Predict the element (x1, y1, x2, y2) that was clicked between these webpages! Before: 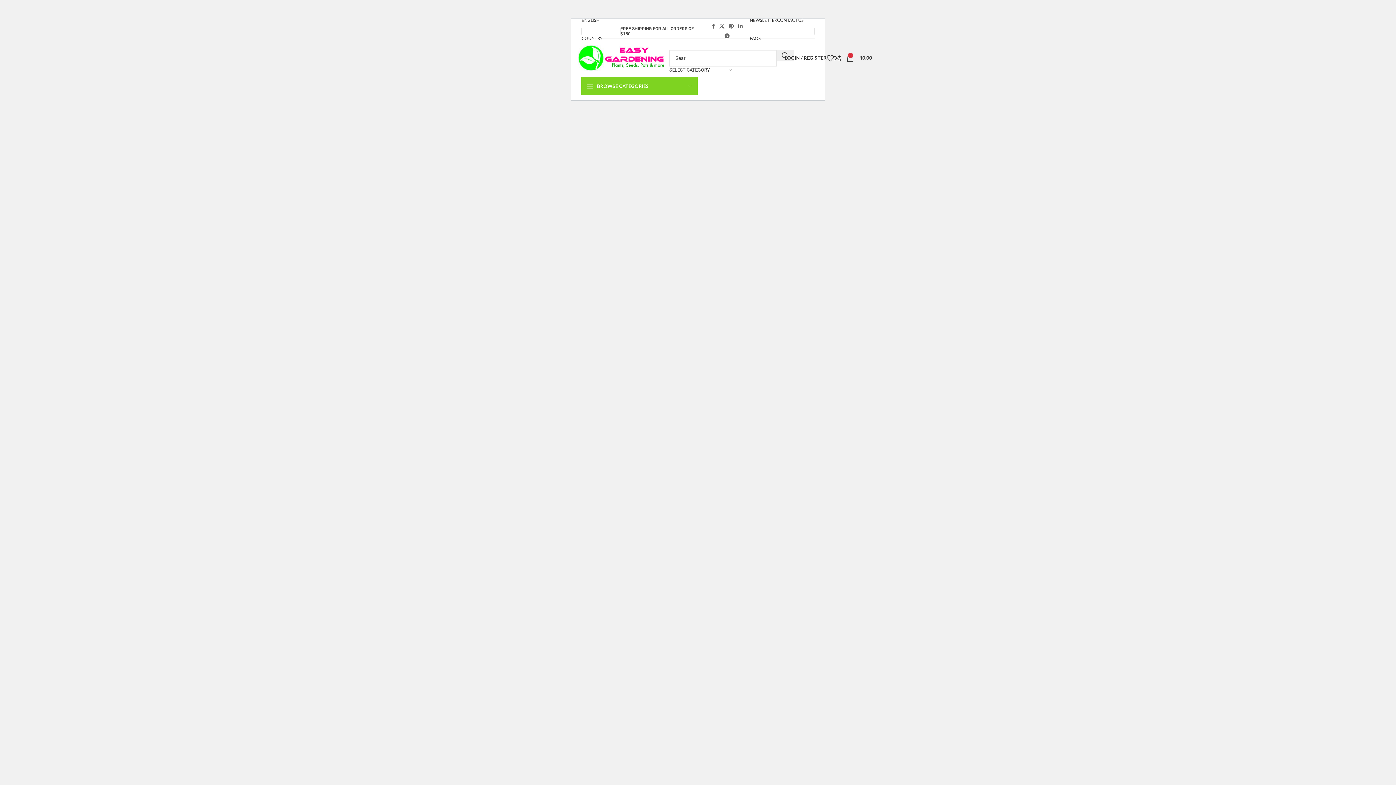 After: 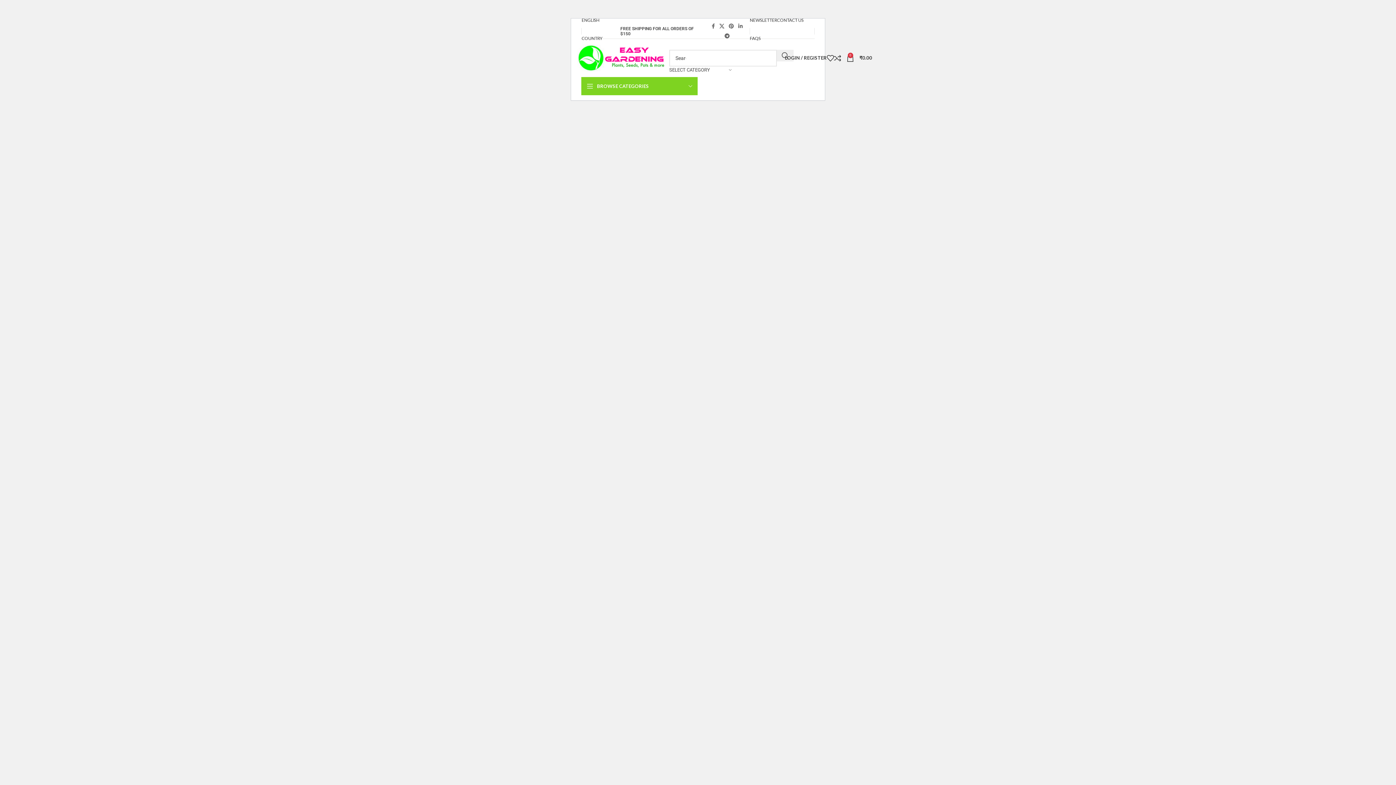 Action: label: Site logo bbox: (577, 54, 666, 60)